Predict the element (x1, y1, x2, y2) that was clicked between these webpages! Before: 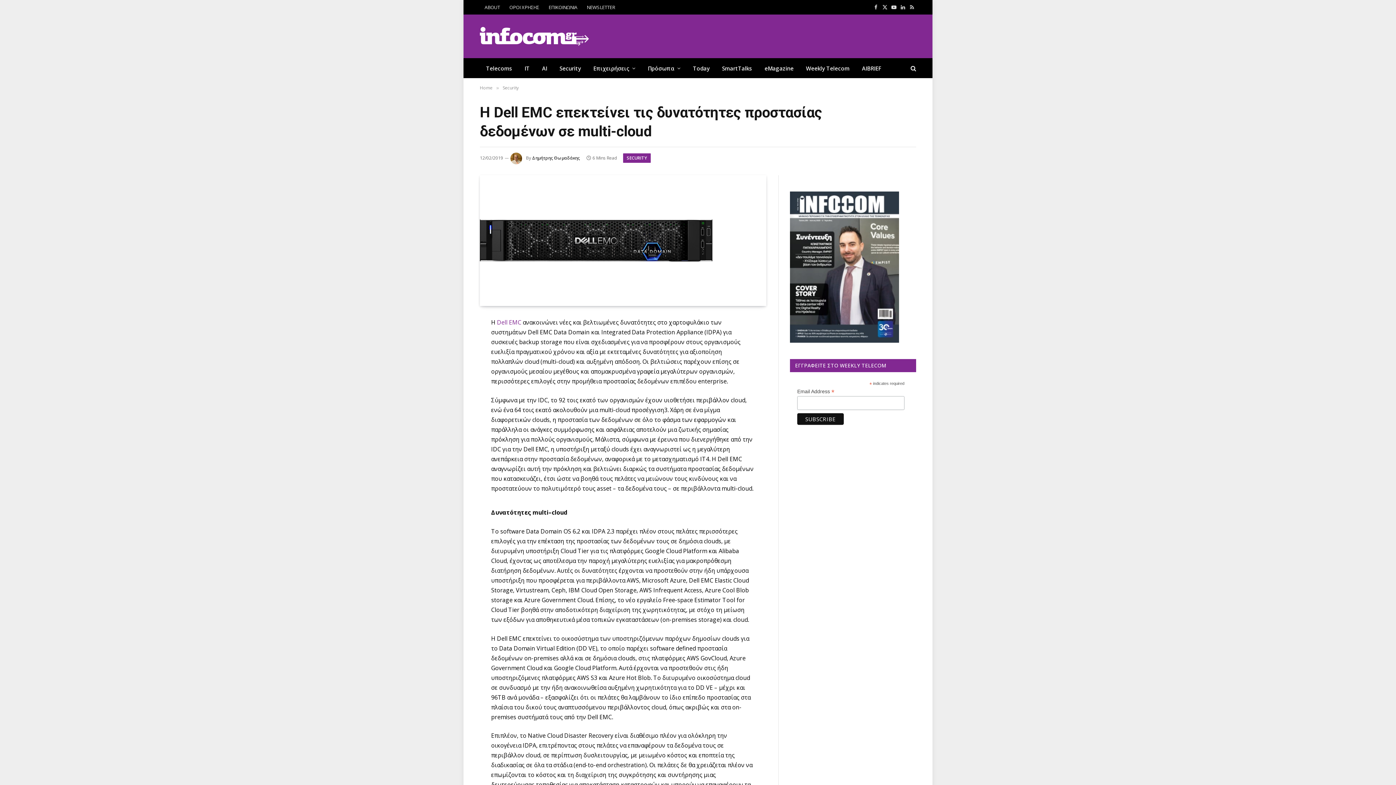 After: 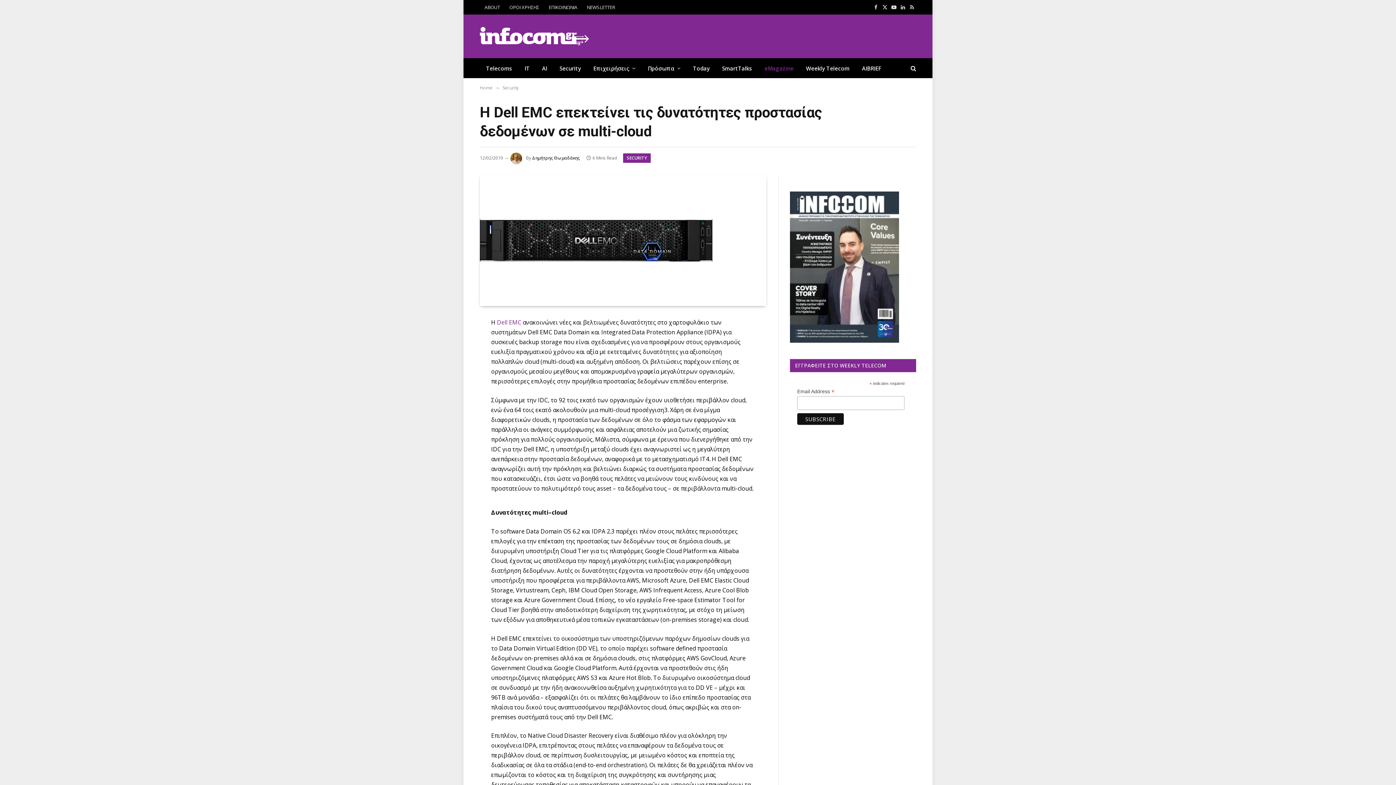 Action: bbox: (758, 58, 800, 77) label: eMagazine